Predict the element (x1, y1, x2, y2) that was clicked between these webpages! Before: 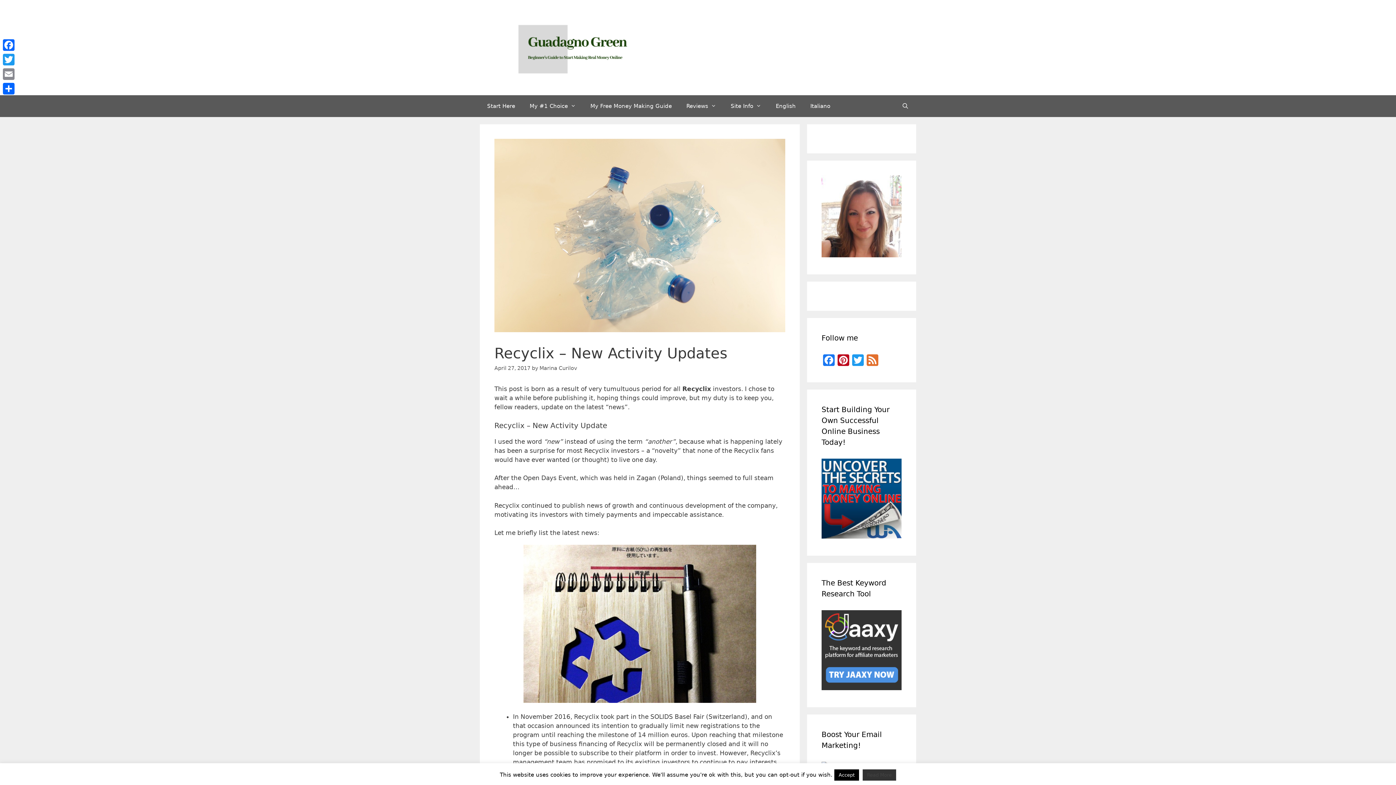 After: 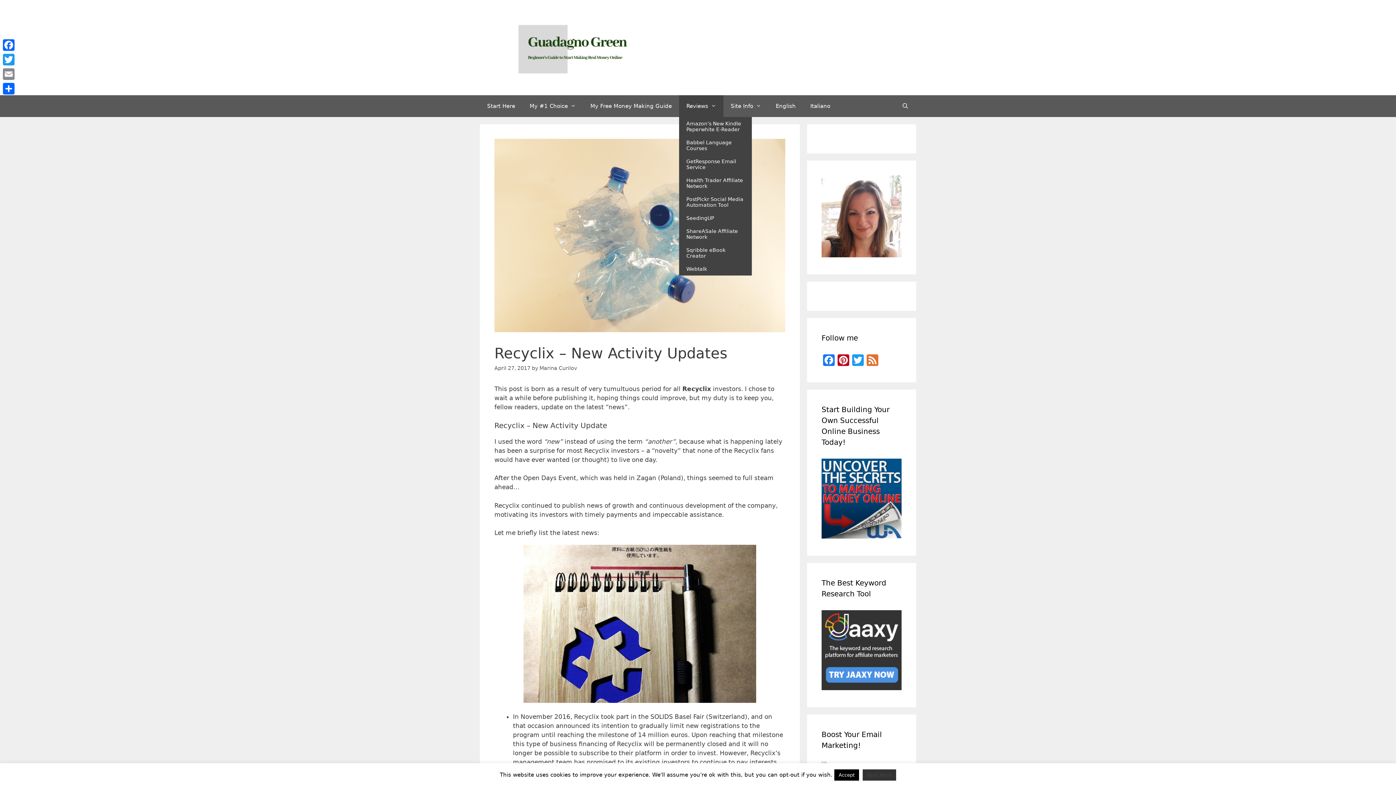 Action: label: Reviews bbox: (679, 95, 723, 117)